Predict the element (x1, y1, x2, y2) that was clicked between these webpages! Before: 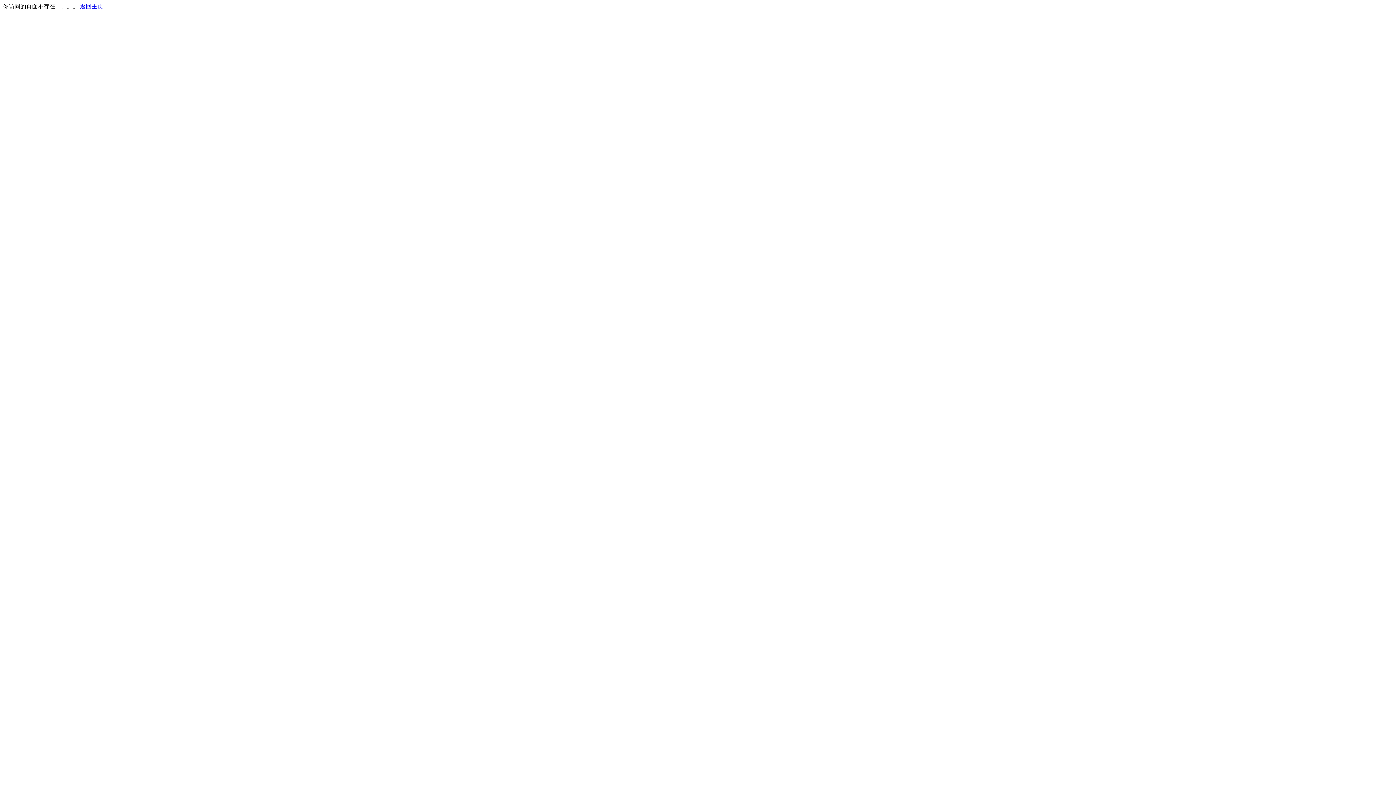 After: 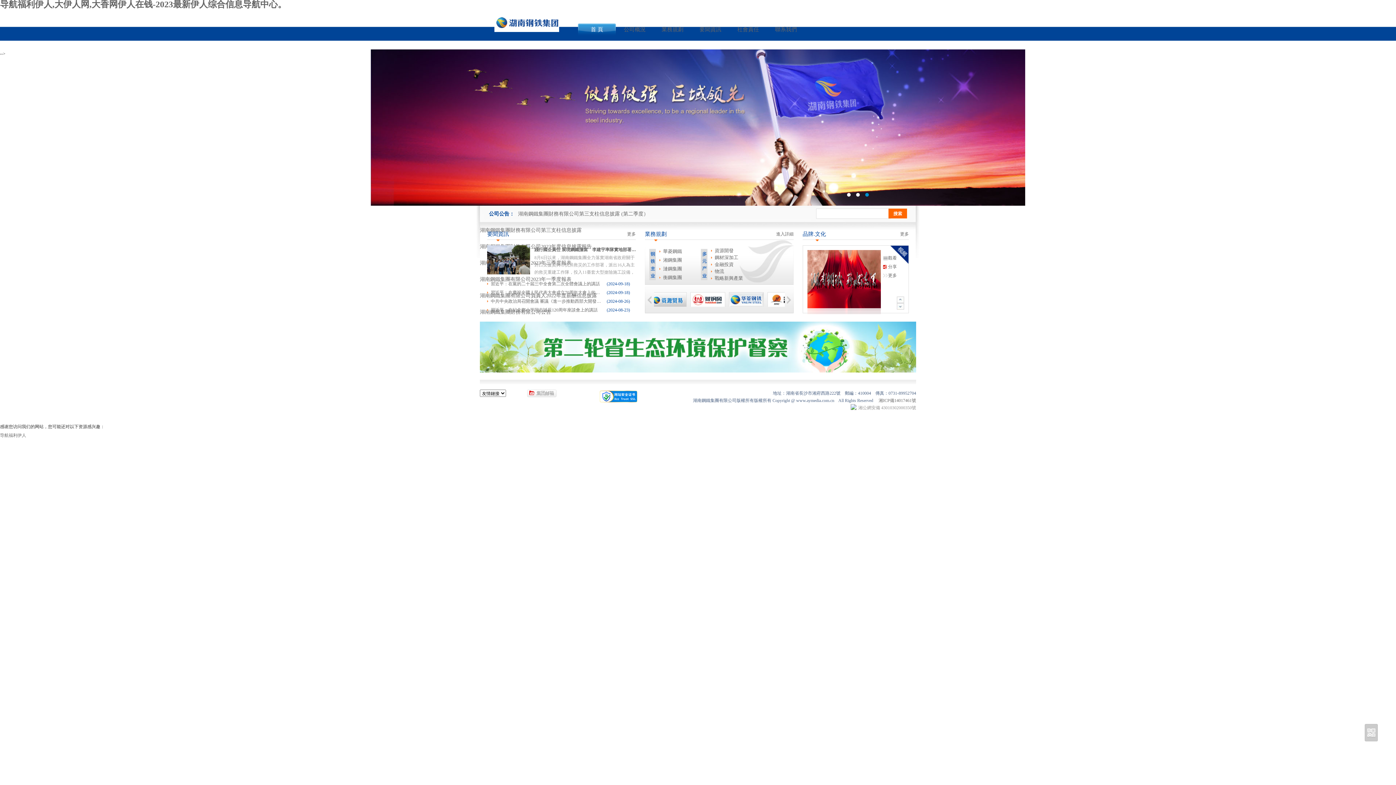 Action: bbox: (80, 3, 103, 9) label: 返回主页